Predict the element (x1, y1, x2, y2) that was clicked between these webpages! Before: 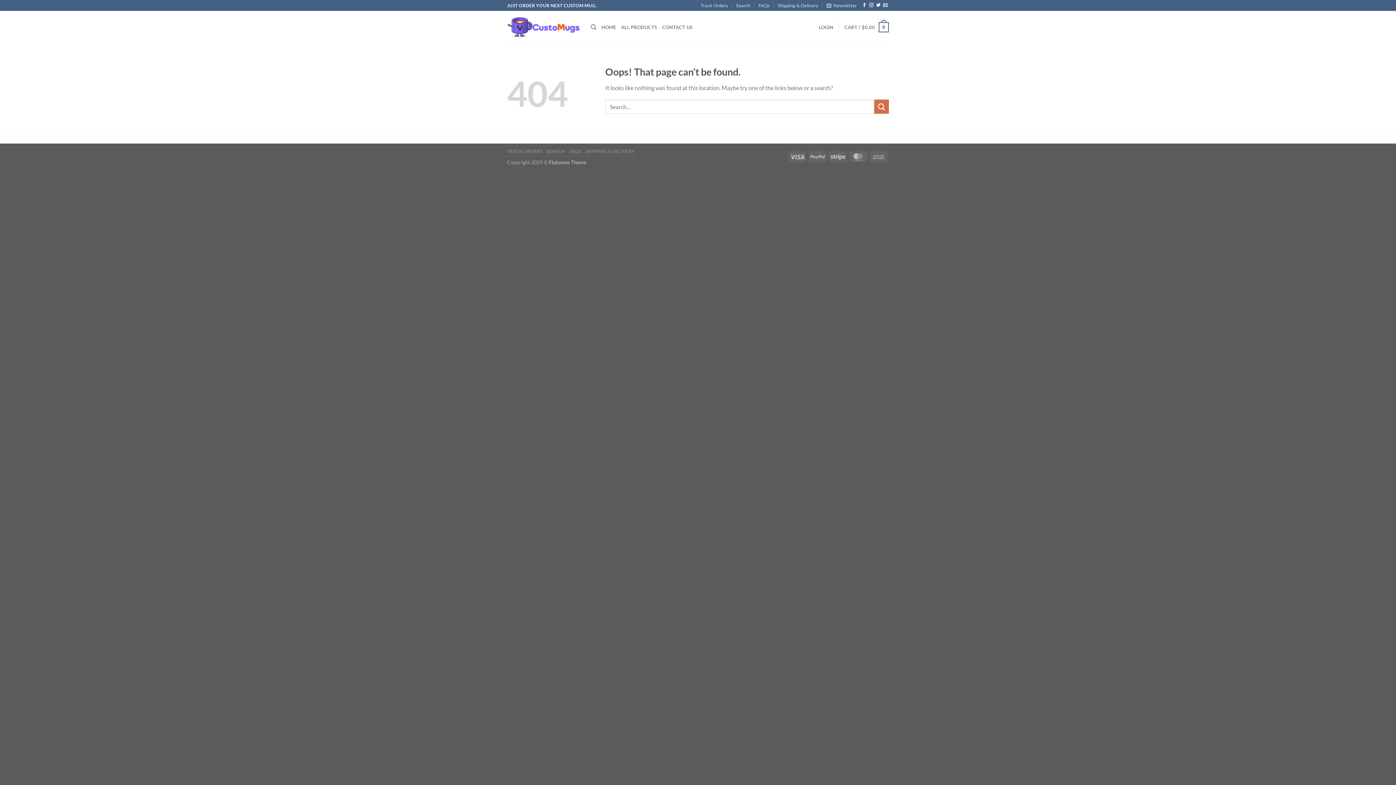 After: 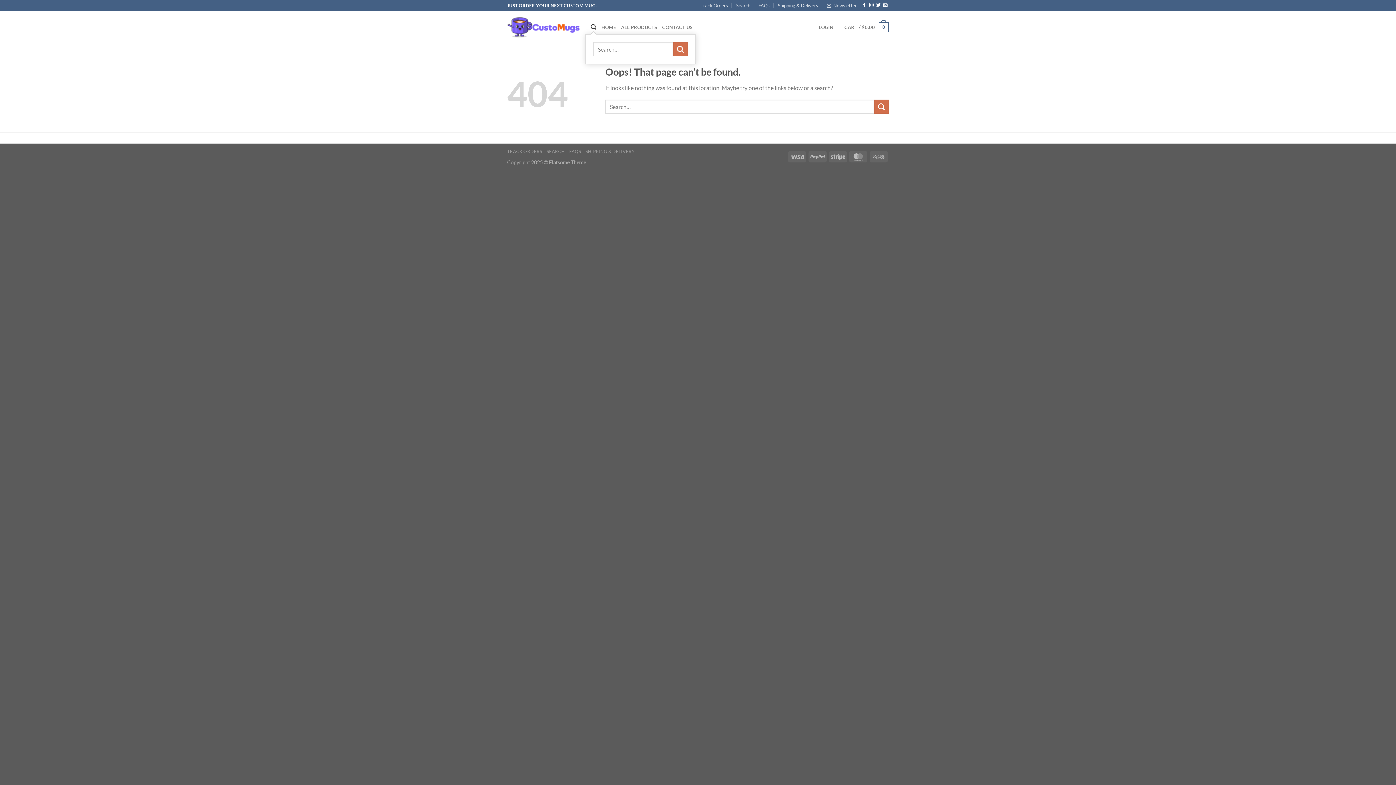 Action: bbox: (590, 20, 596, 34) label: Search